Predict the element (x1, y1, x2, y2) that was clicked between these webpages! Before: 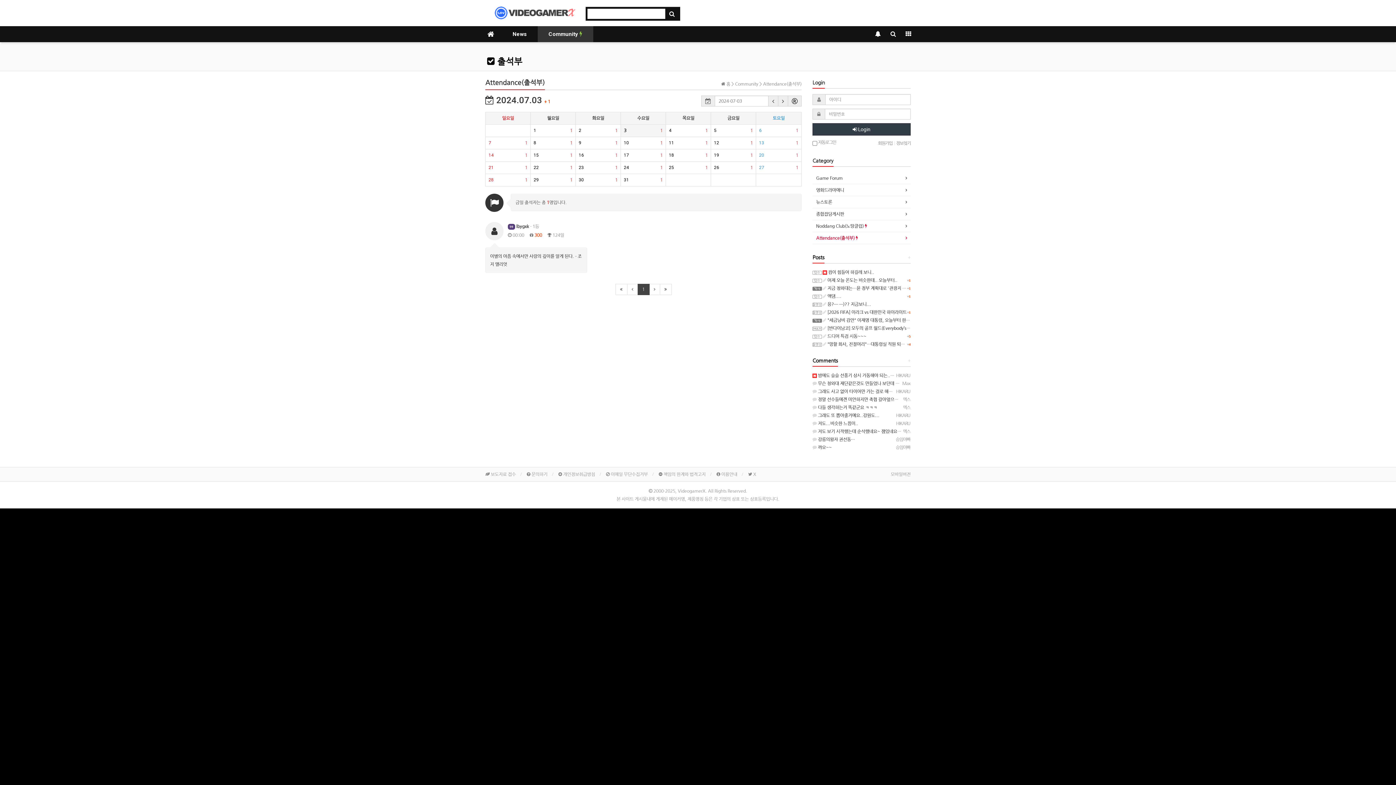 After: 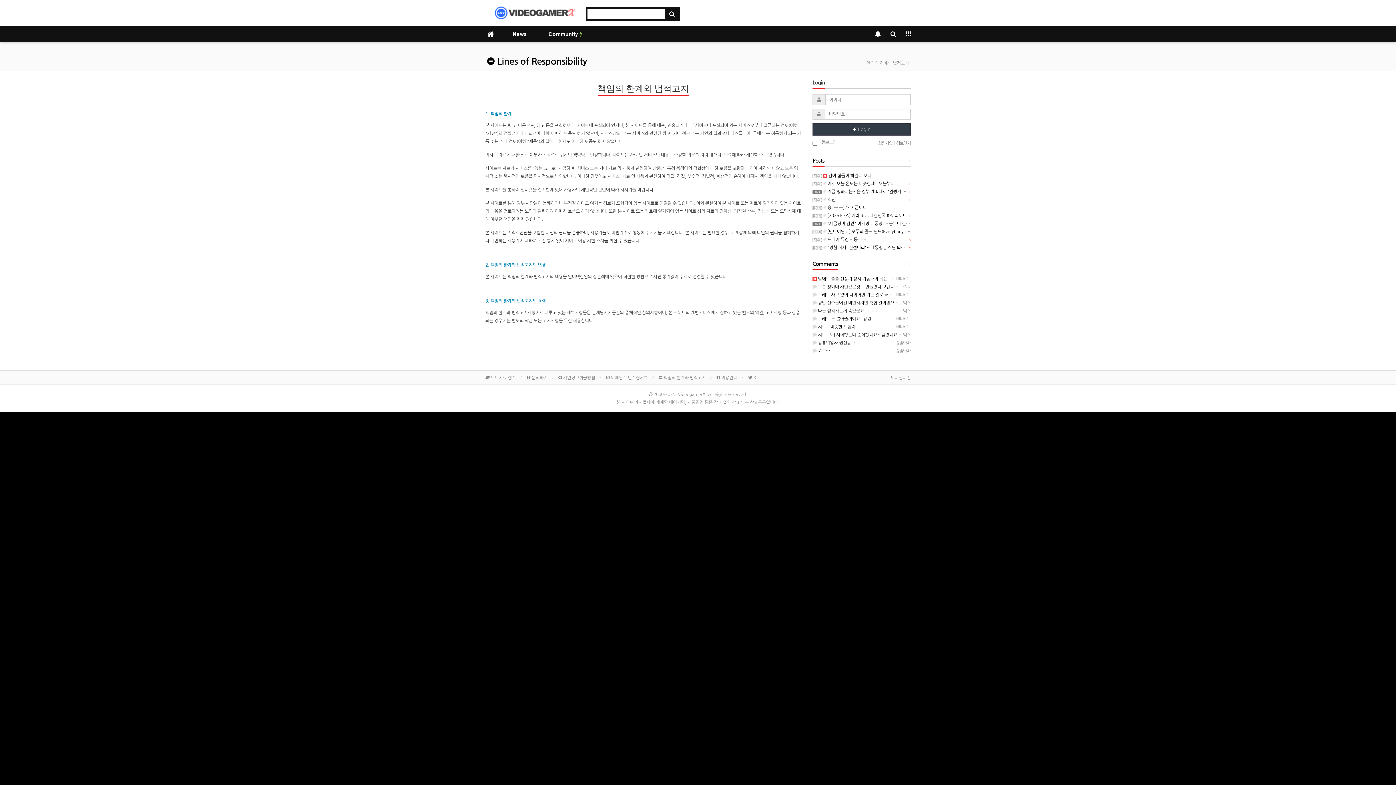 Action: bbox: (658, 472, 705, 477) label:  책임의 한계와 법적고지